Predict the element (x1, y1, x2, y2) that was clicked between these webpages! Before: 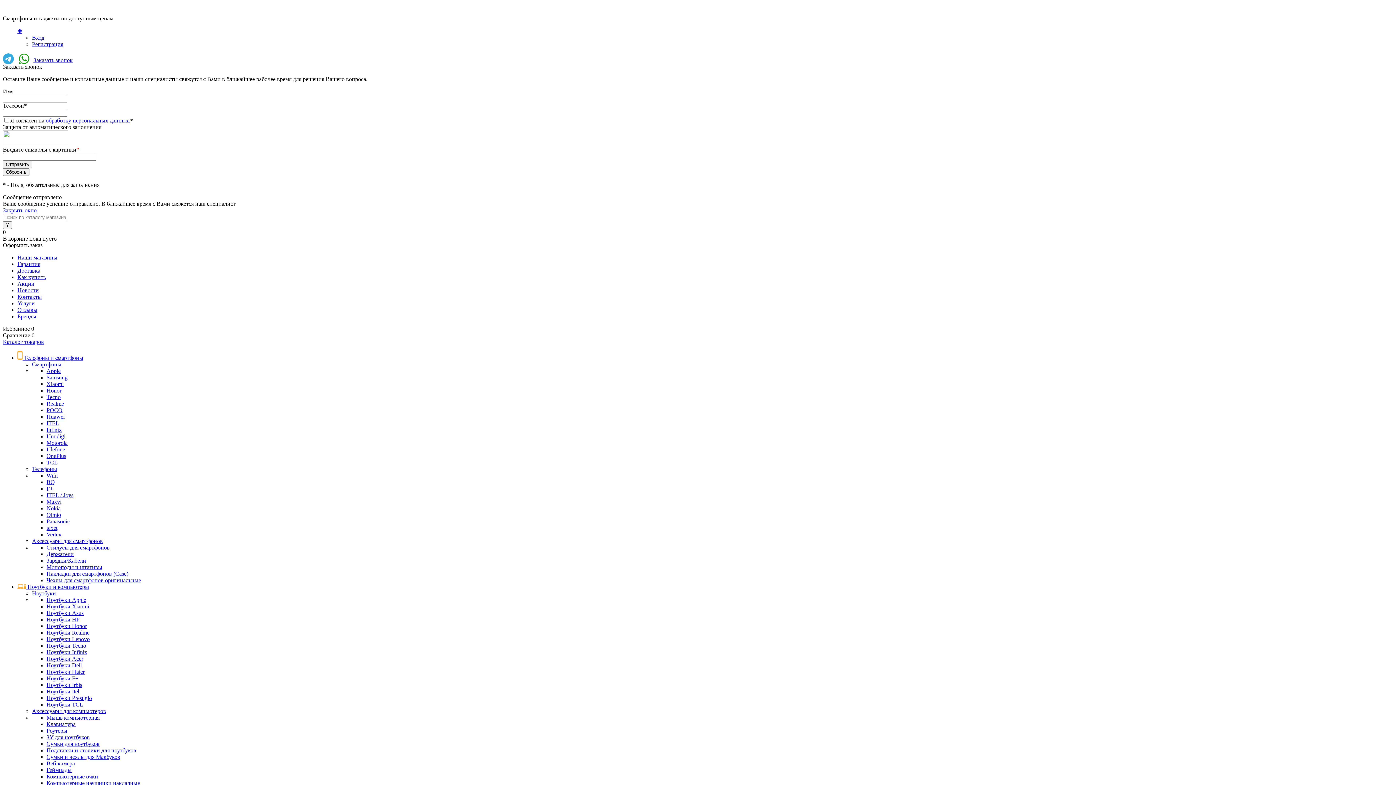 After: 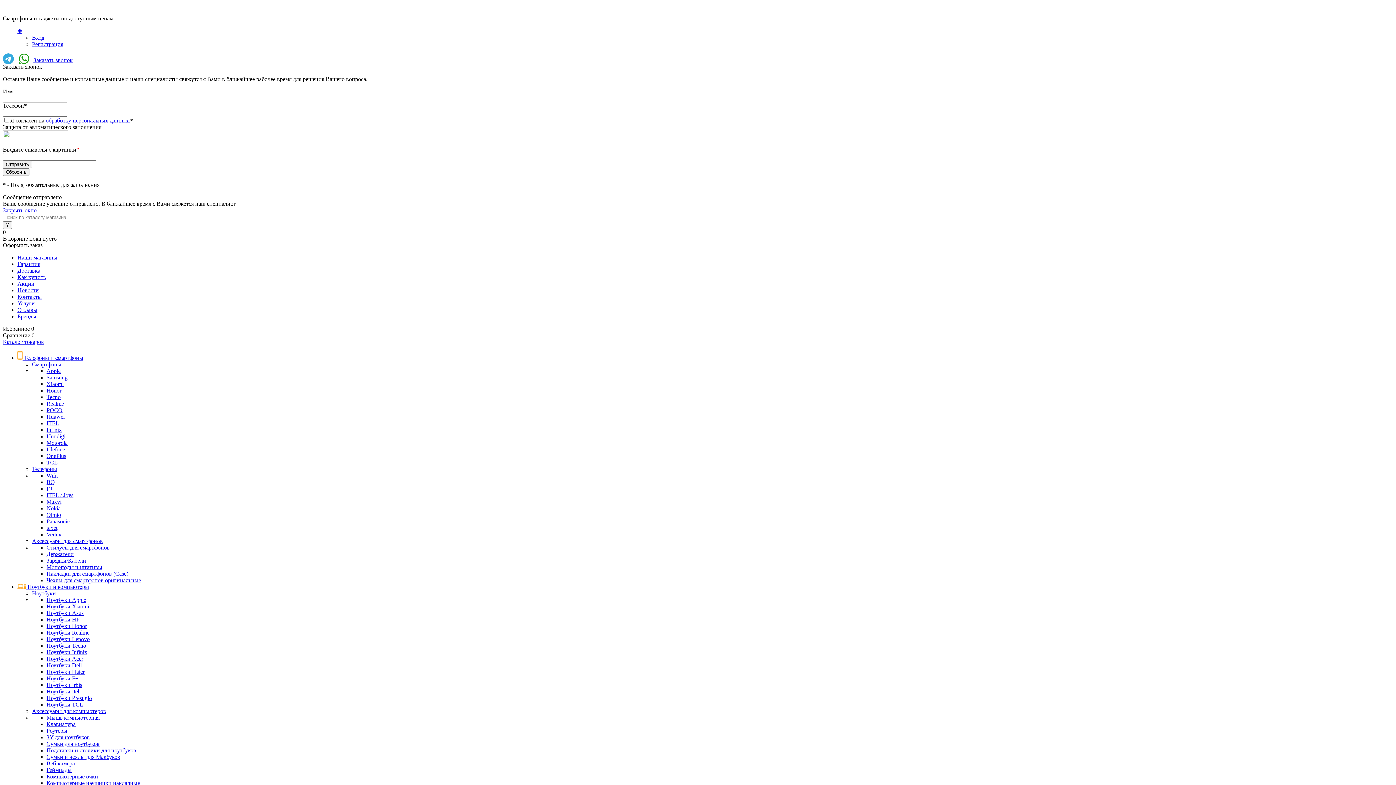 Action: label: Мышь компьютерная bbox: (46, 714, 99, 721)